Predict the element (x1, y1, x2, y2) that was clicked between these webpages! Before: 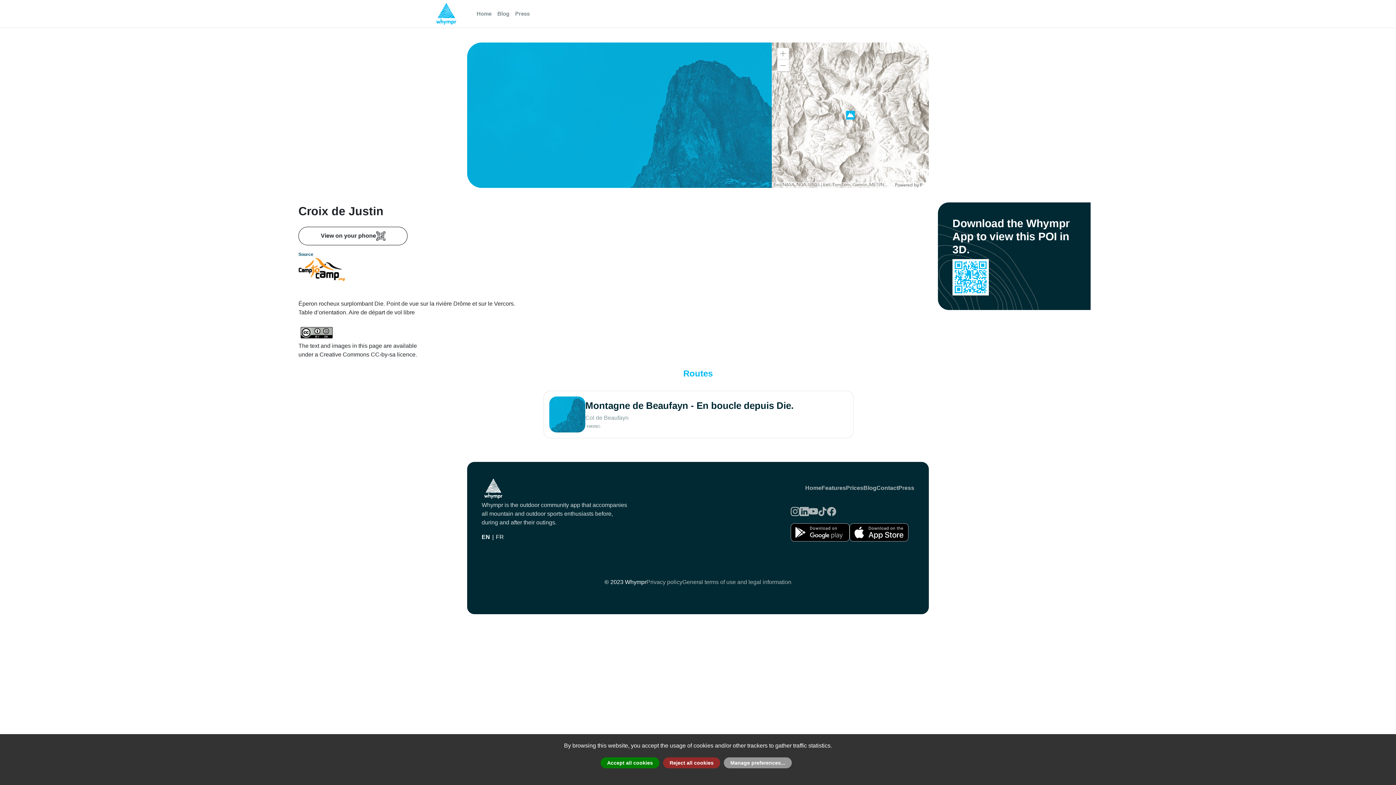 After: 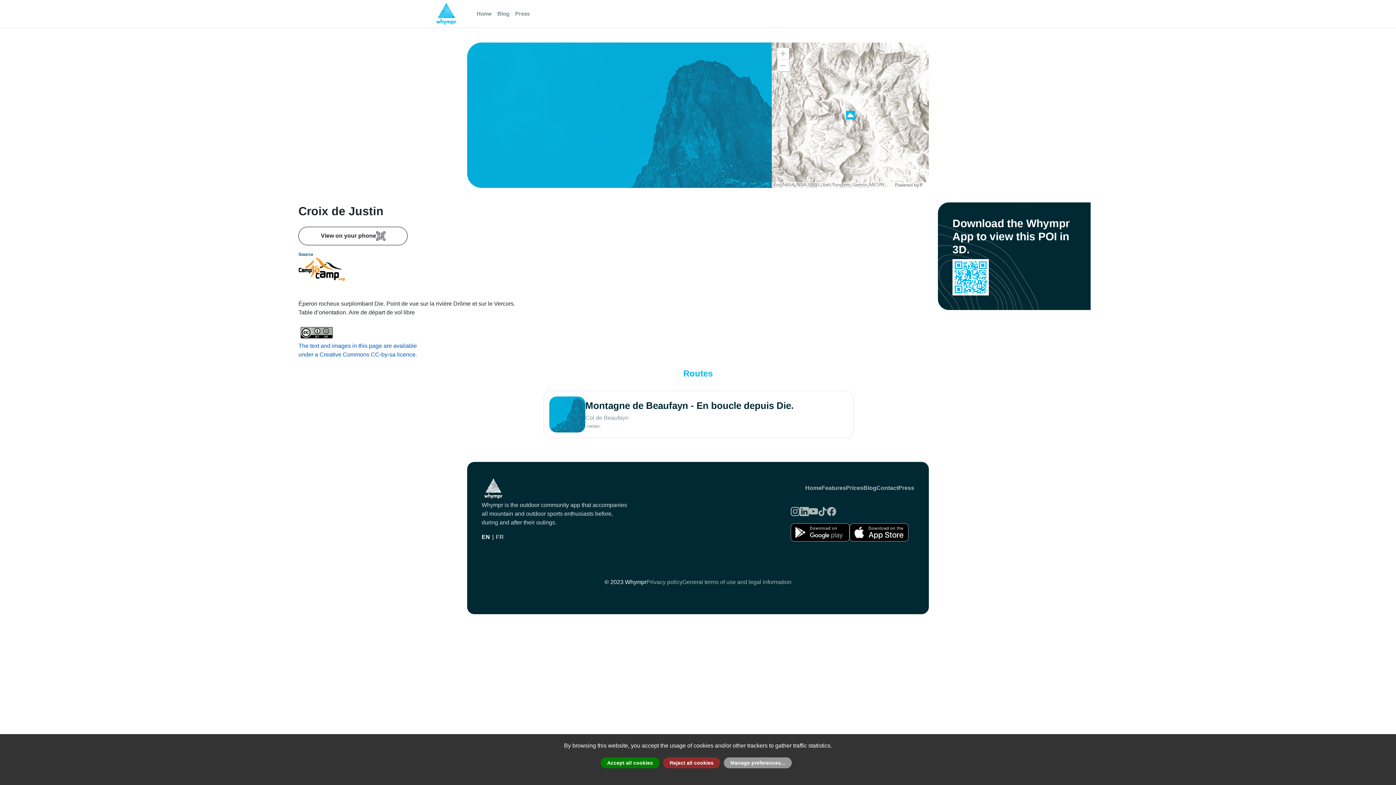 Action: bbox: (298, 328, 673, 359) label: The text and images in this page are available
under a Creative Commons CC-by-sa licence.